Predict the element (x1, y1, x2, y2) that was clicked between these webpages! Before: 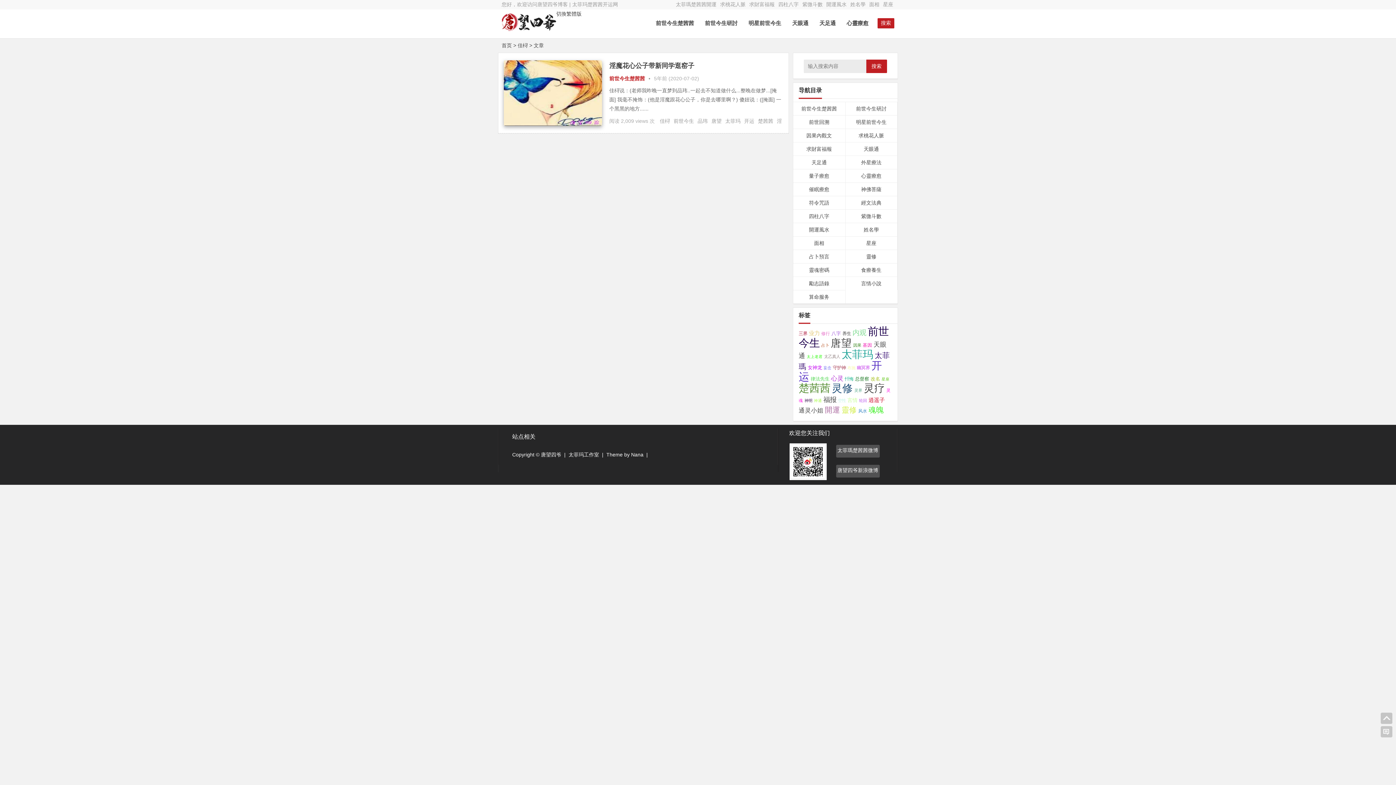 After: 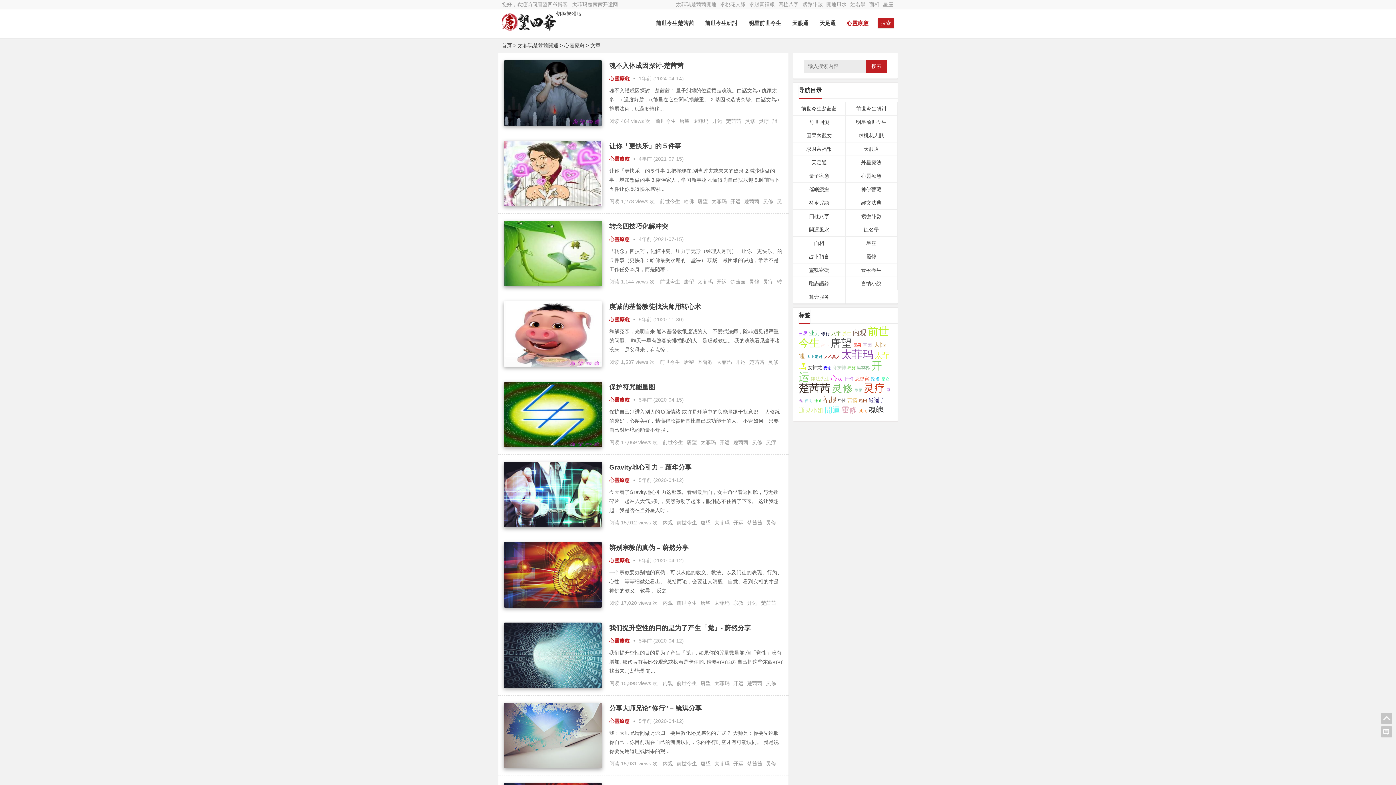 Action: bbox: (845, 169, 897, 182) label: 心靈療愈